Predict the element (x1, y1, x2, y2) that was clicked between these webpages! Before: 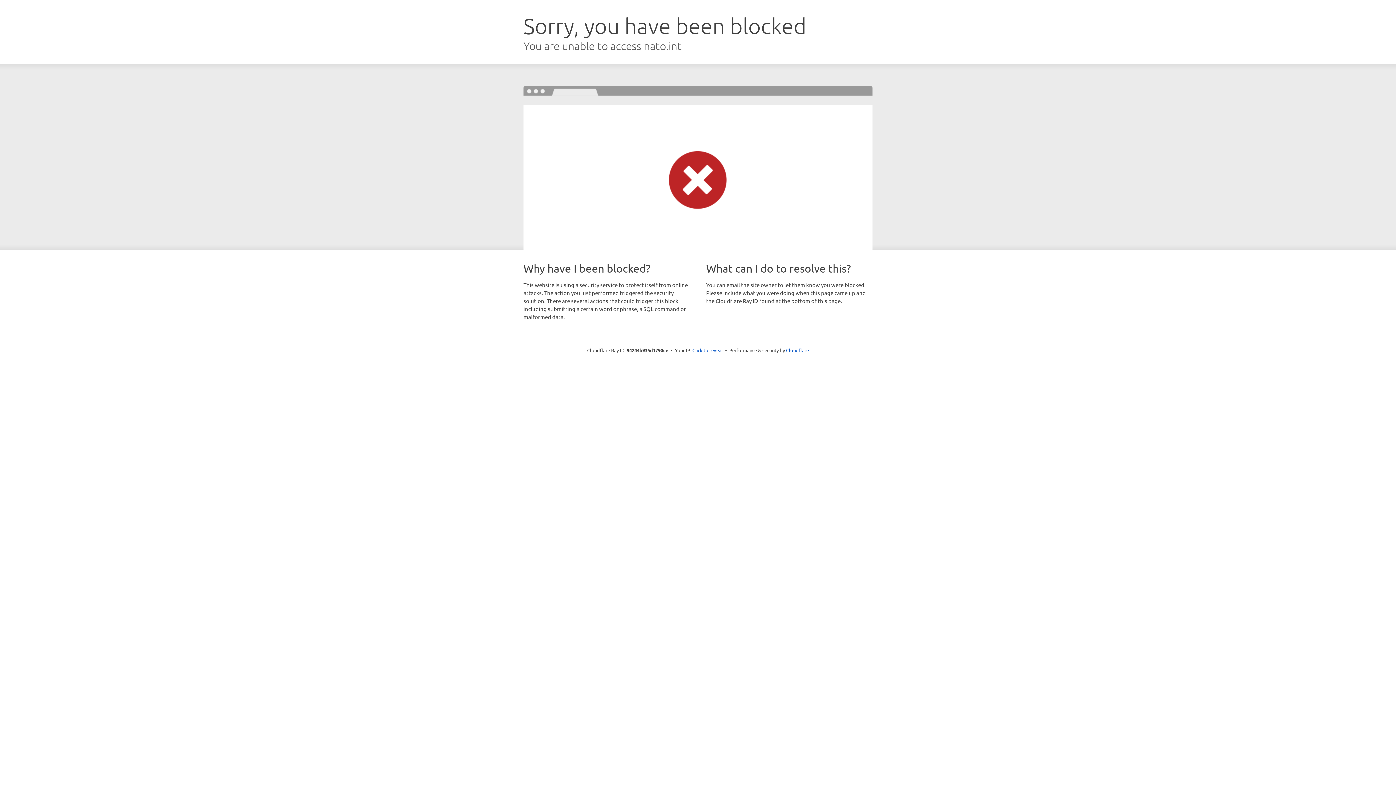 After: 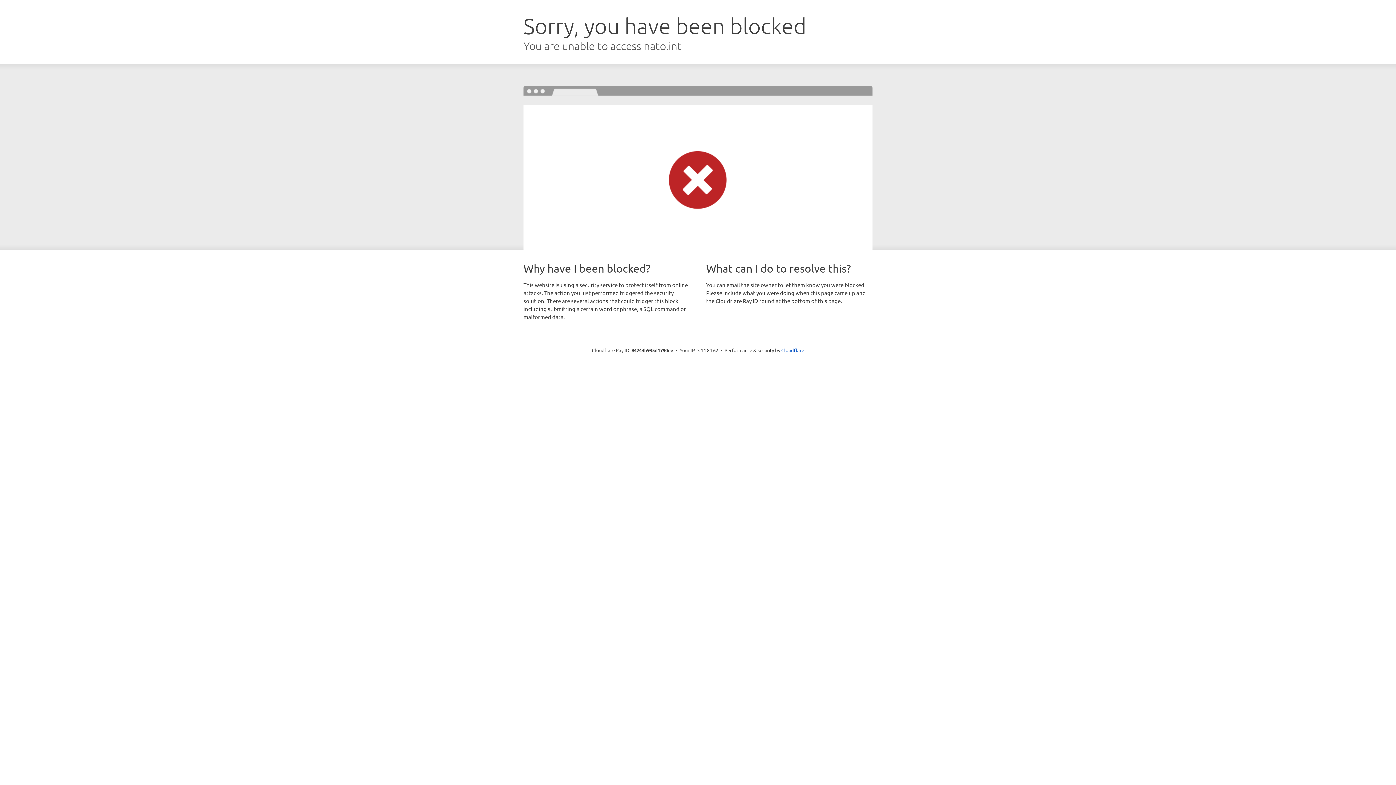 Action: bbox: (692, 346, 723, 353) label: Click to reveal